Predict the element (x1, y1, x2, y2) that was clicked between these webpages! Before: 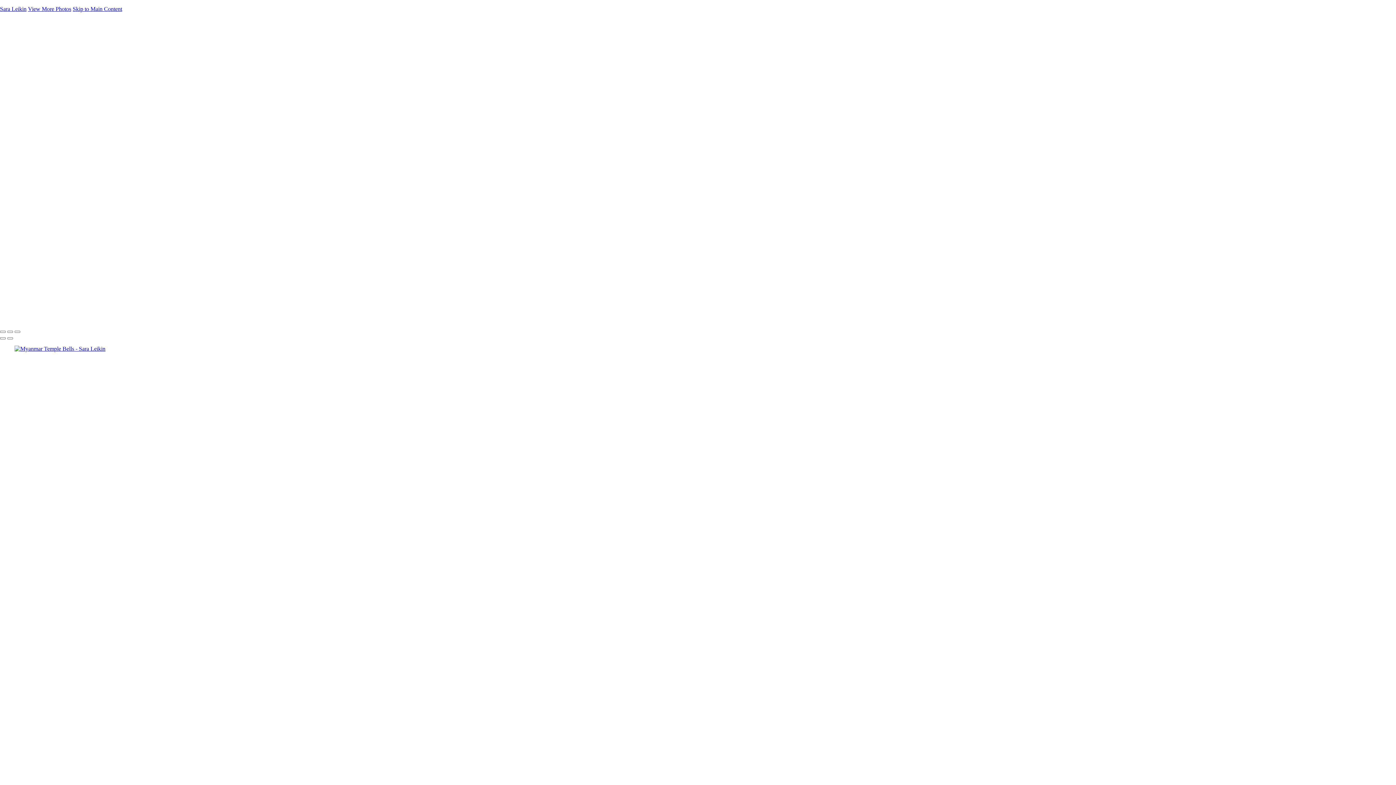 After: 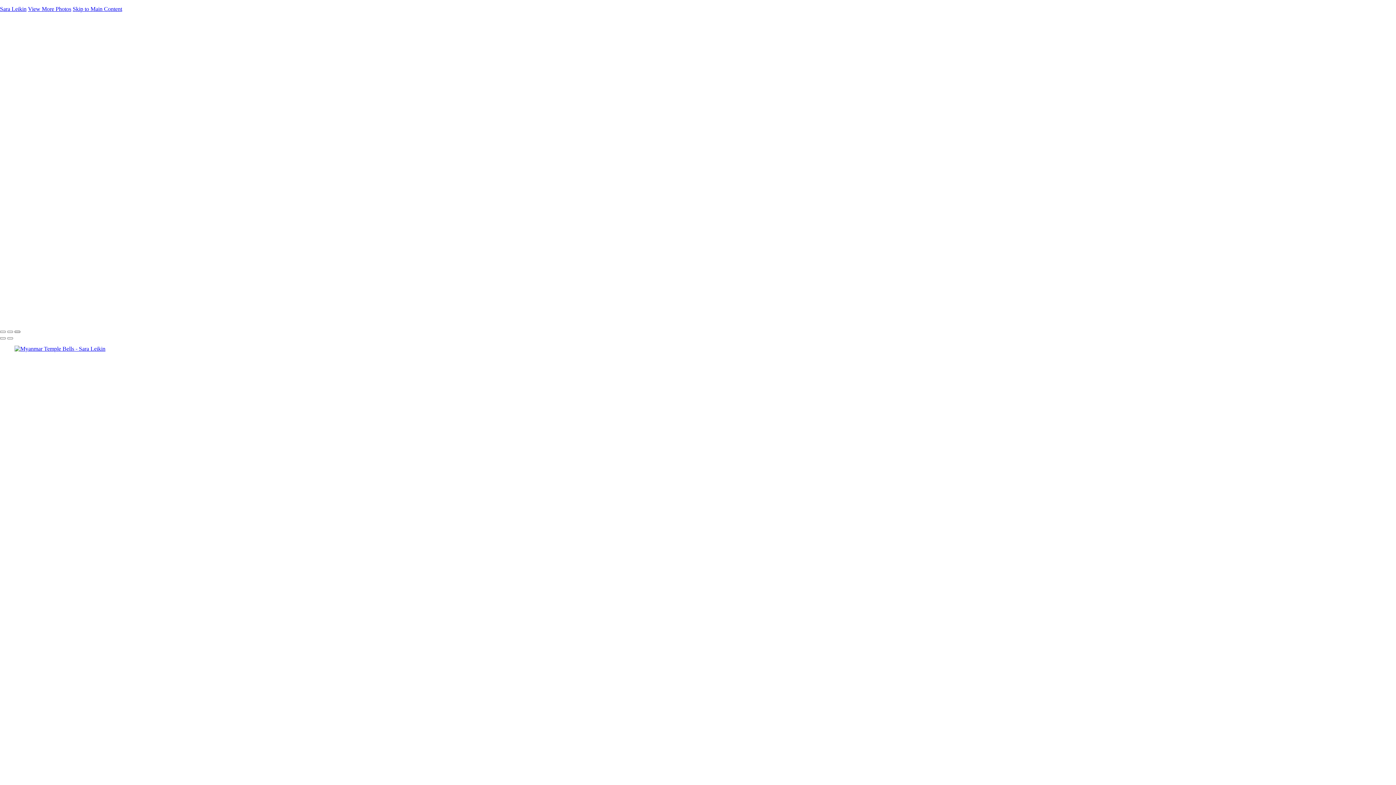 Action: bbox: (14, 331, 20, 333)